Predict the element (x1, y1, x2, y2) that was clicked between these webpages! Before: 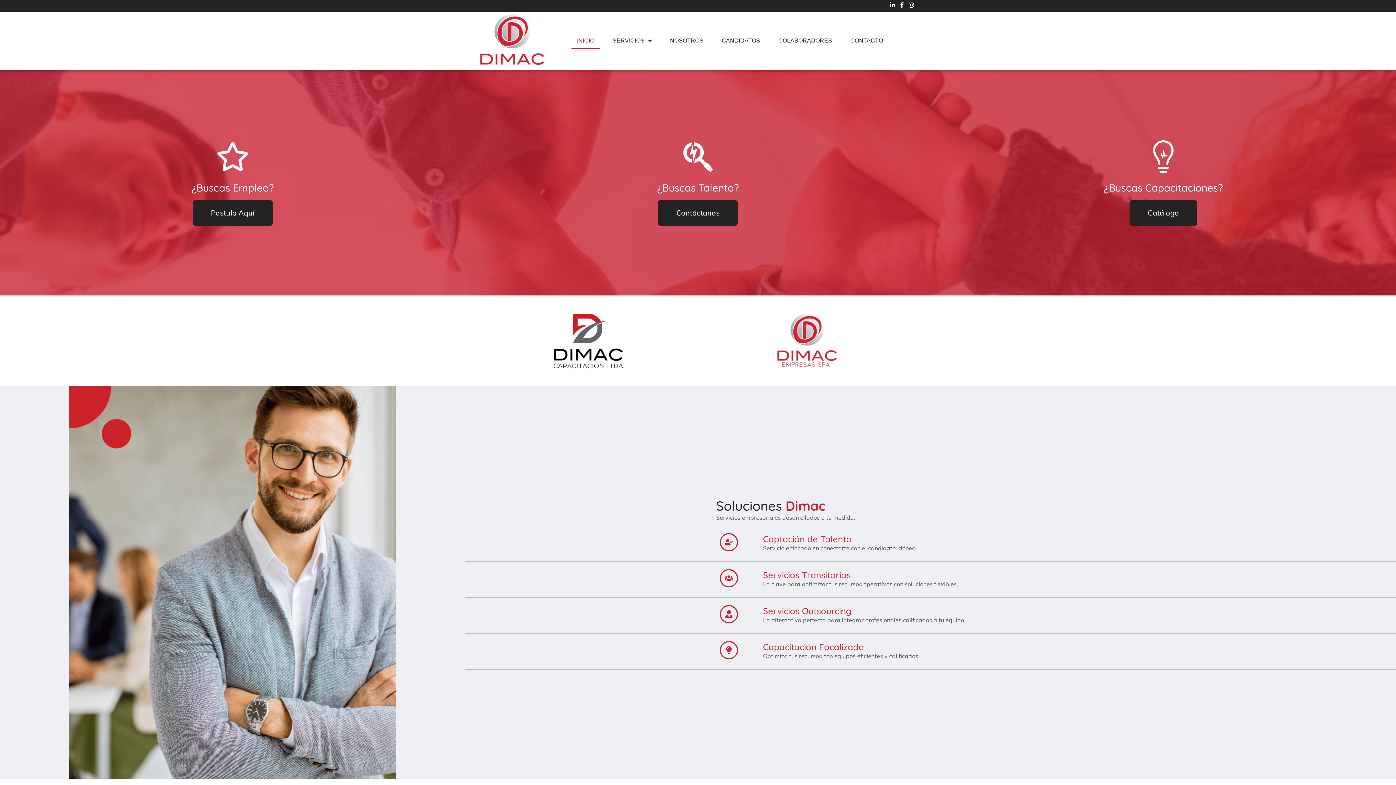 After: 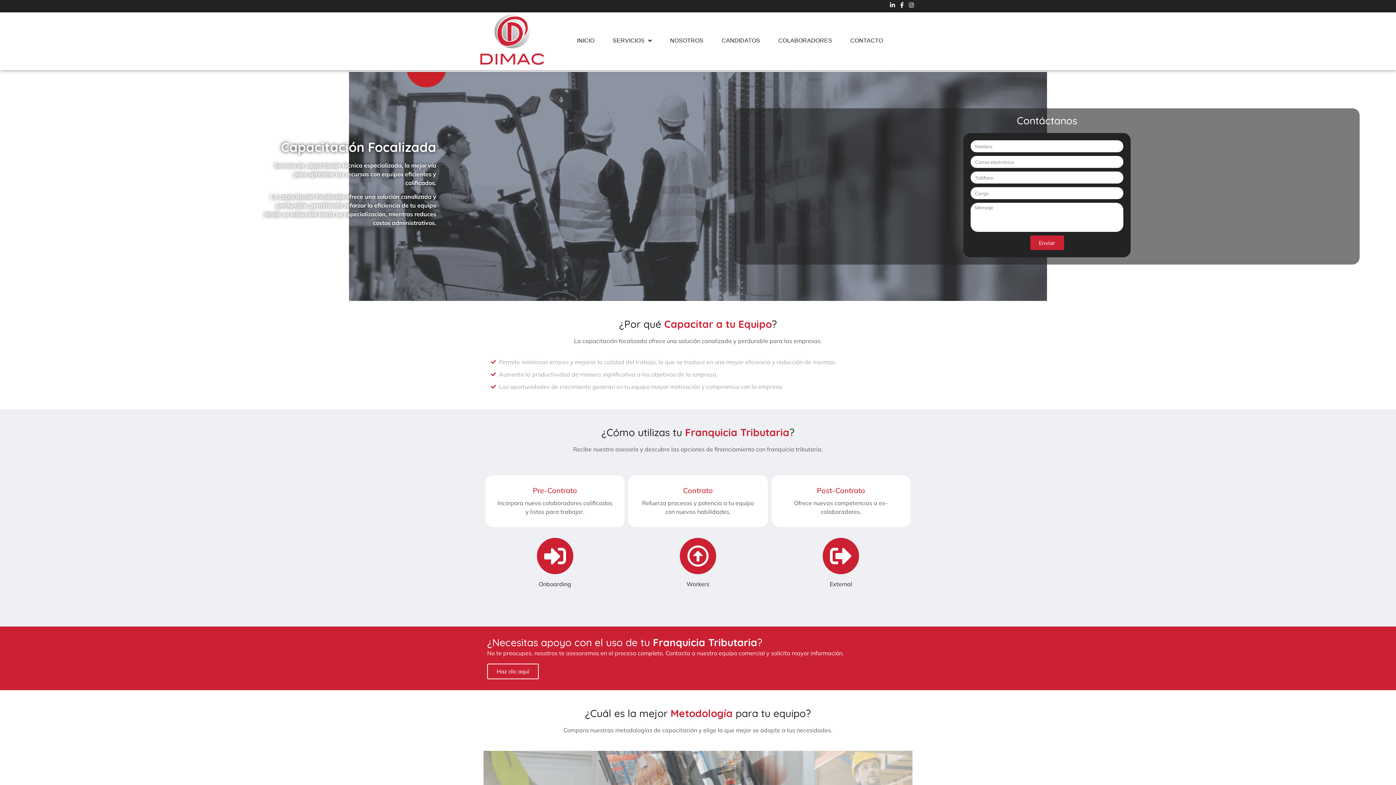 Action: label: Capacitación Focalizada bbox: (763, 641, 864, 652)